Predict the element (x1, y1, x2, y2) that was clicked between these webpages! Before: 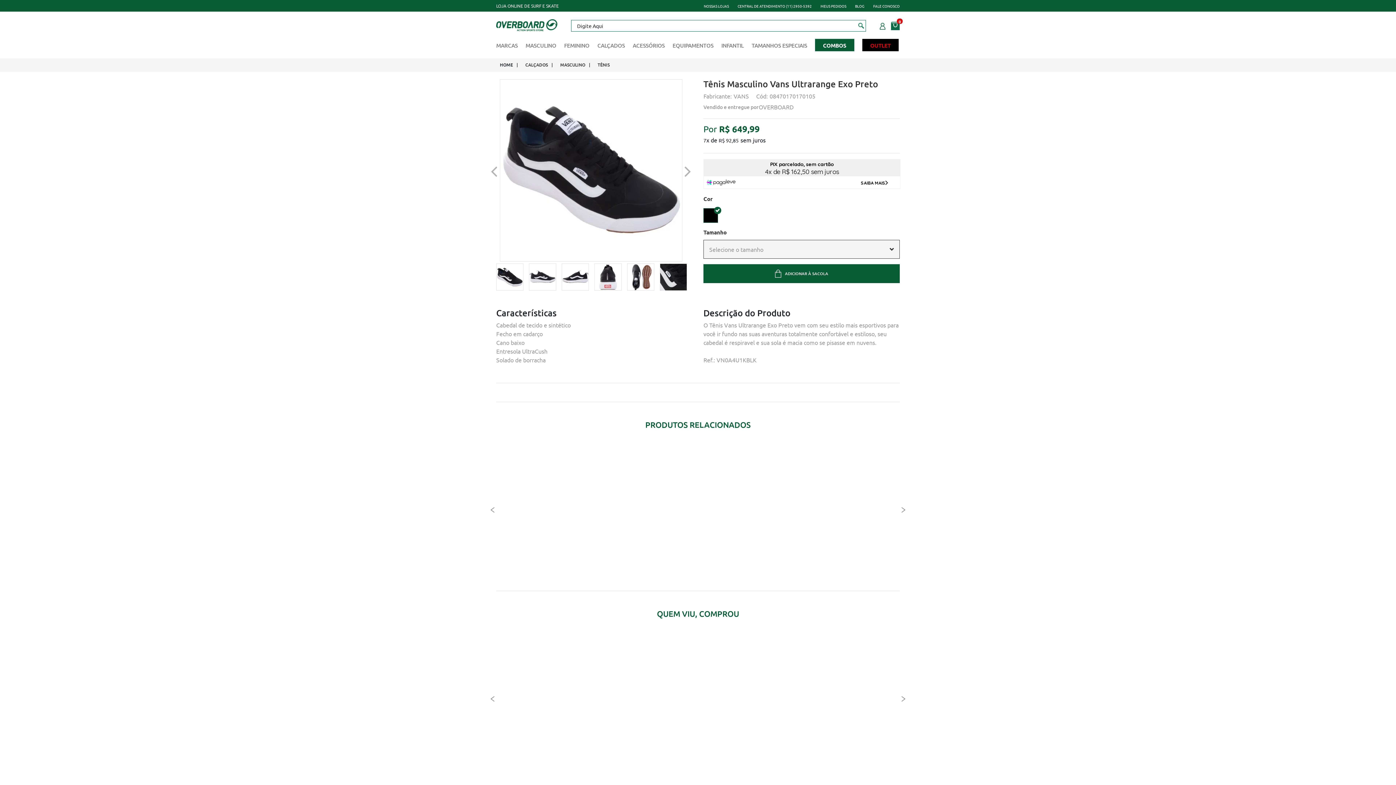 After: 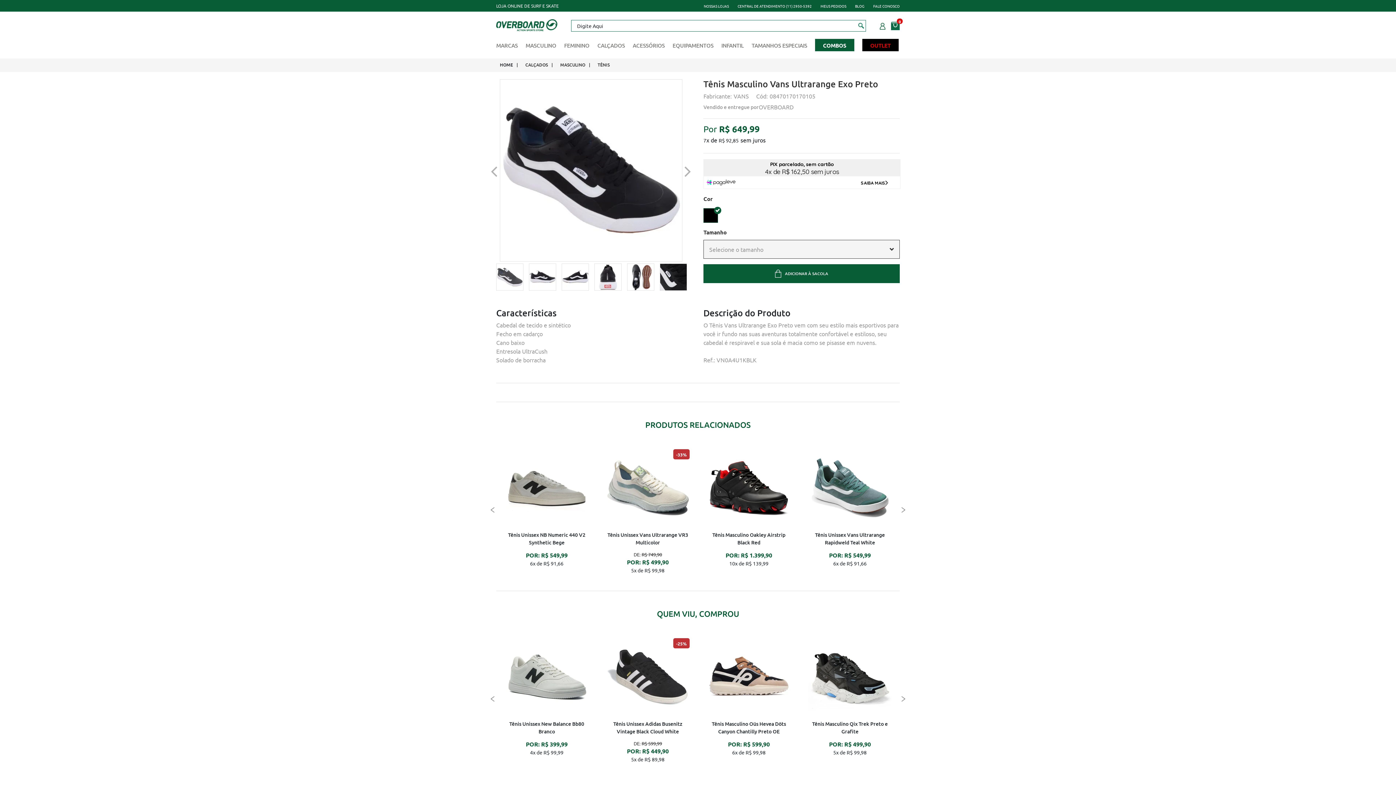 Action: bbox: (496, 264, 523, 290)